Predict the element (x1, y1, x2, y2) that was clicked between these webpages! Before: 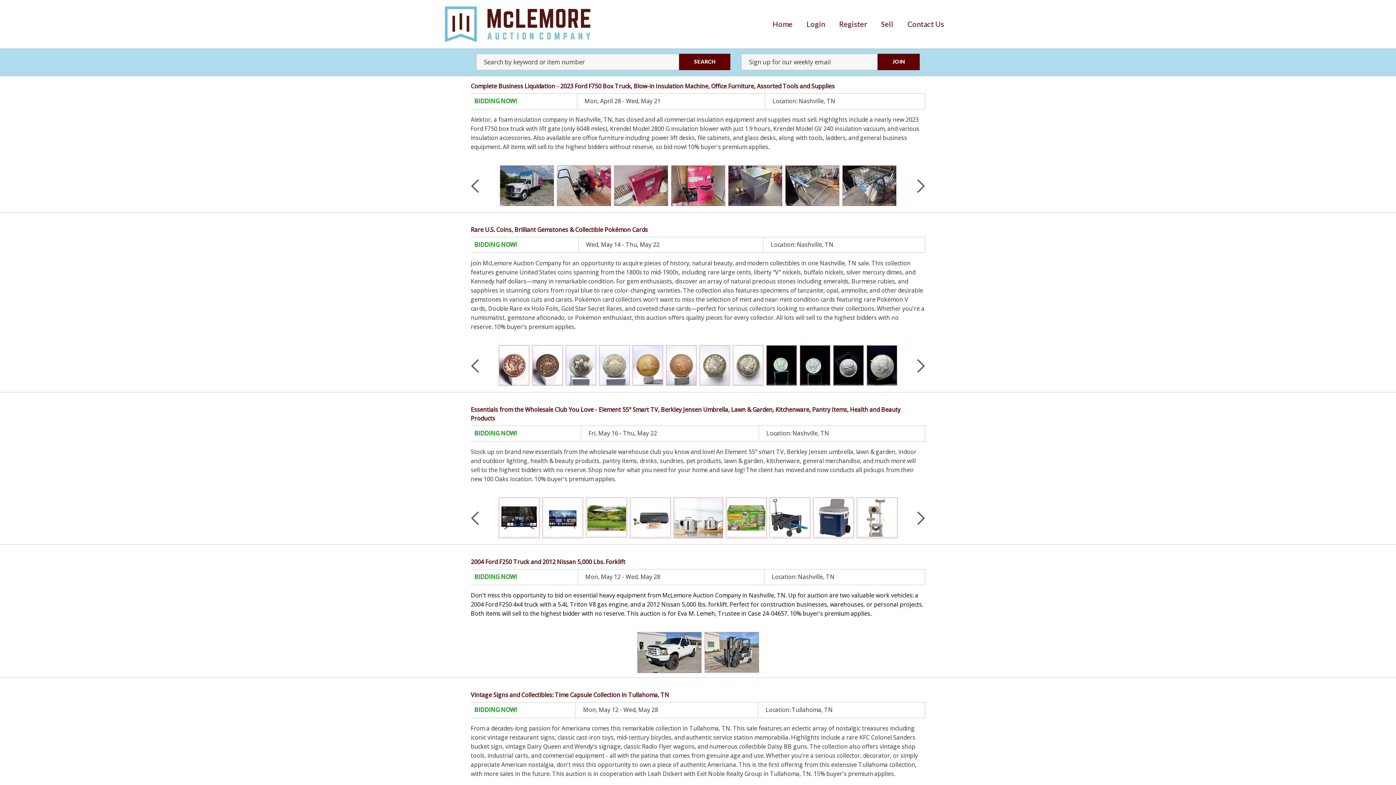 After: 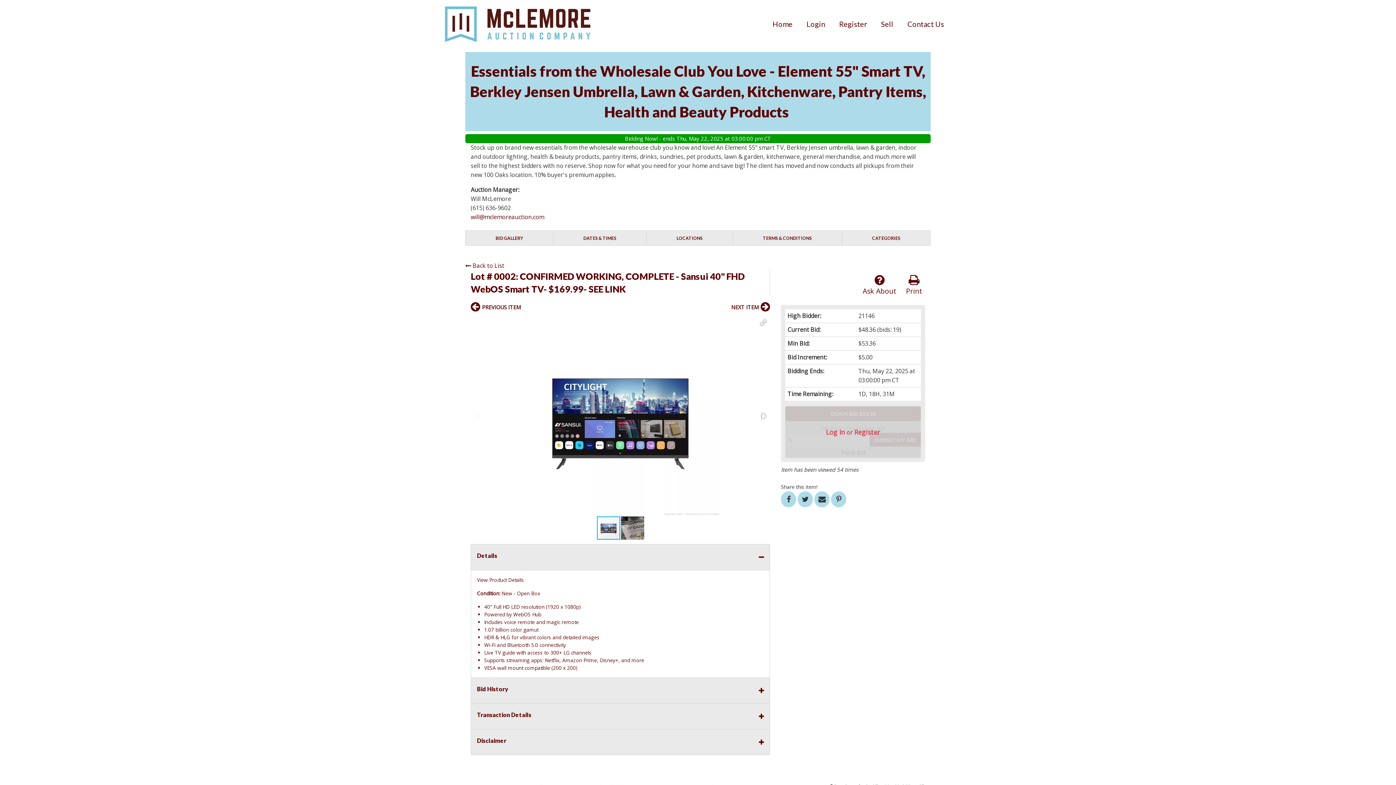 Action: bbox: (542, 497, 583, 538)